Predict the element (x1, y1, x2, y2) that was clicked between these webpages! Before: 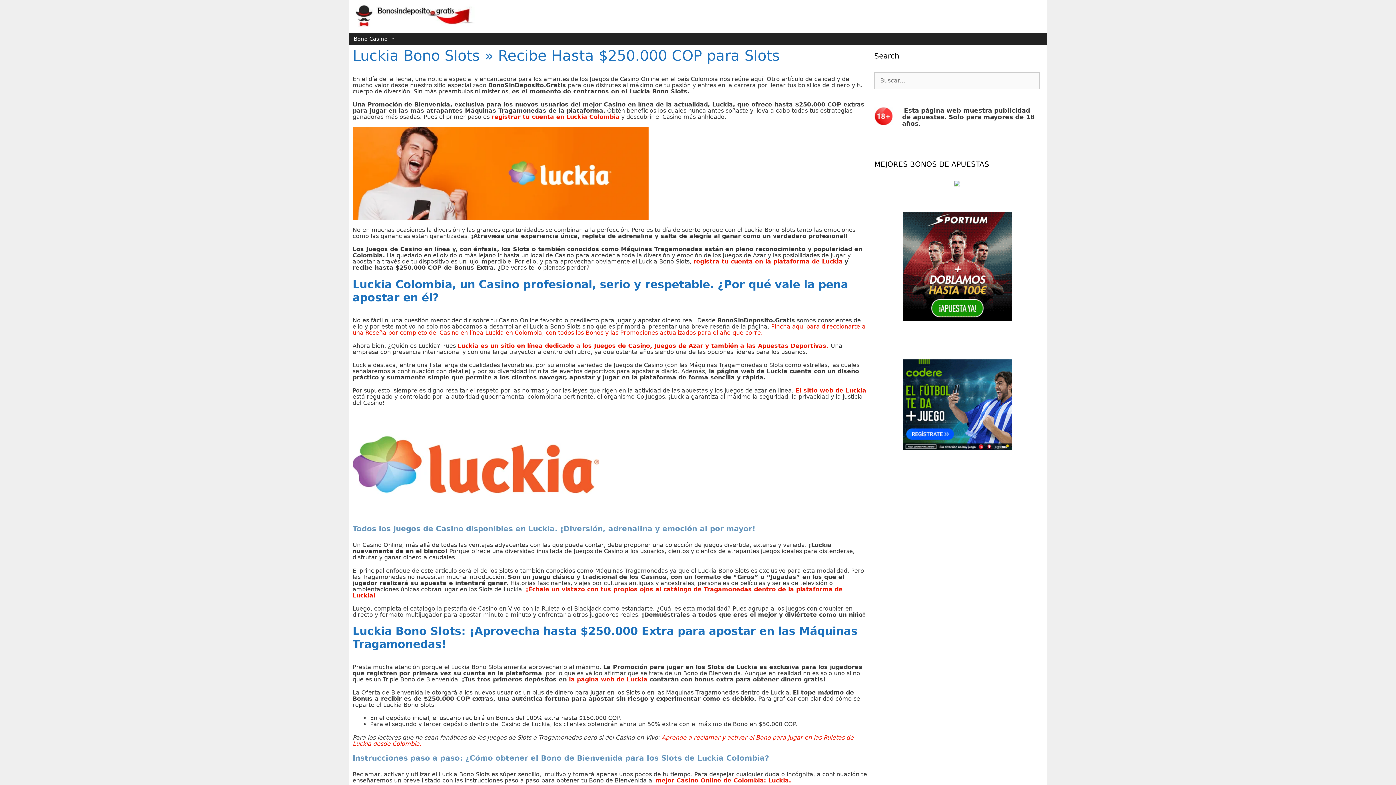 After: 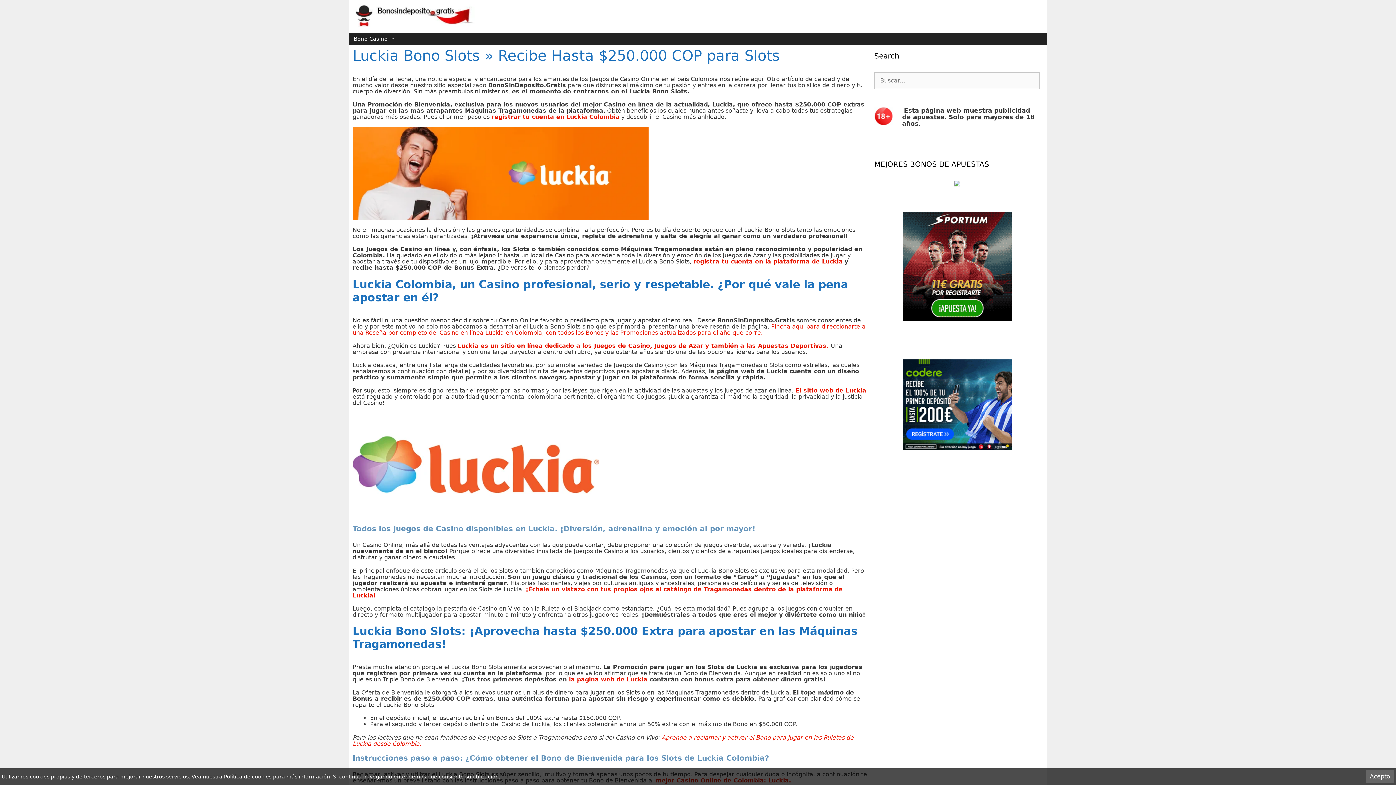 Action: bbox: (349, 32, 400, 45) label: Bono Casino